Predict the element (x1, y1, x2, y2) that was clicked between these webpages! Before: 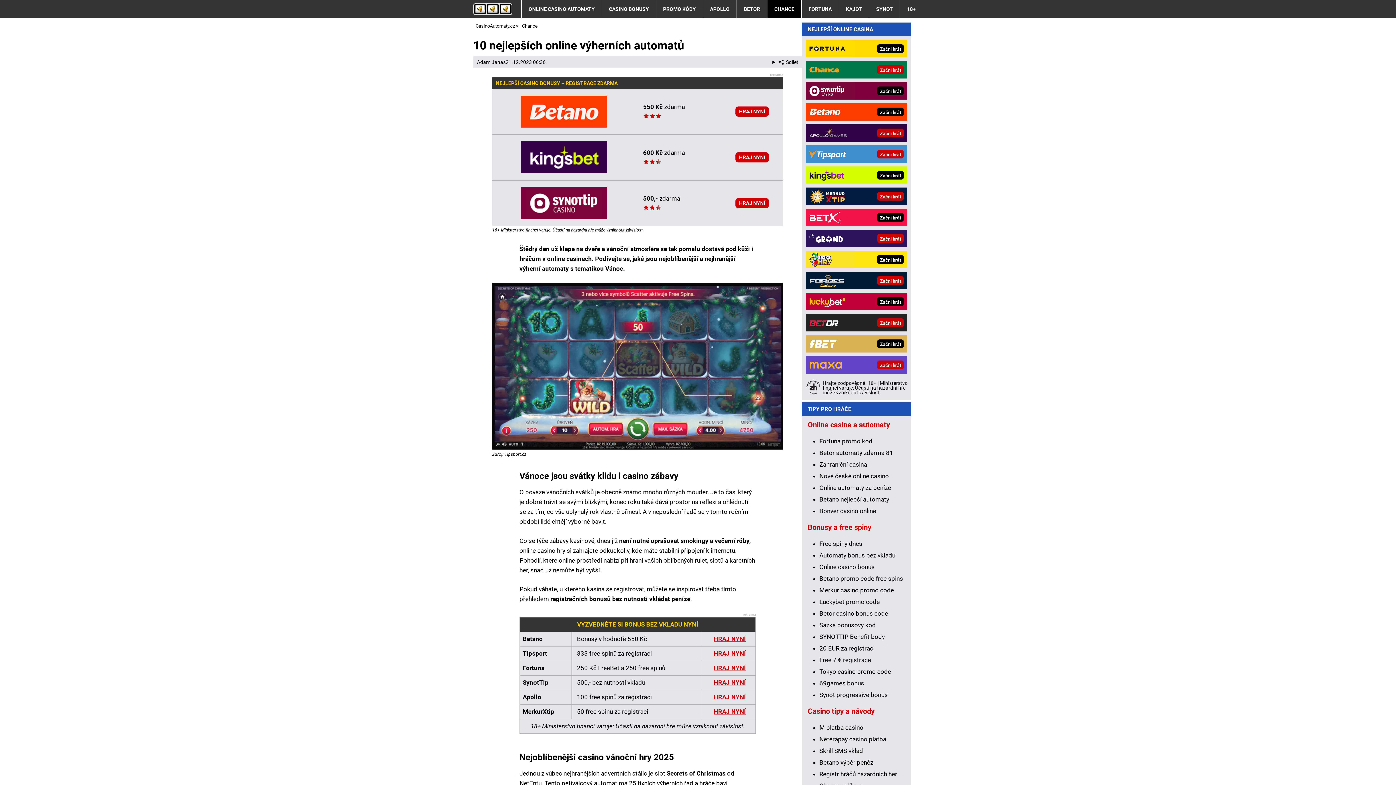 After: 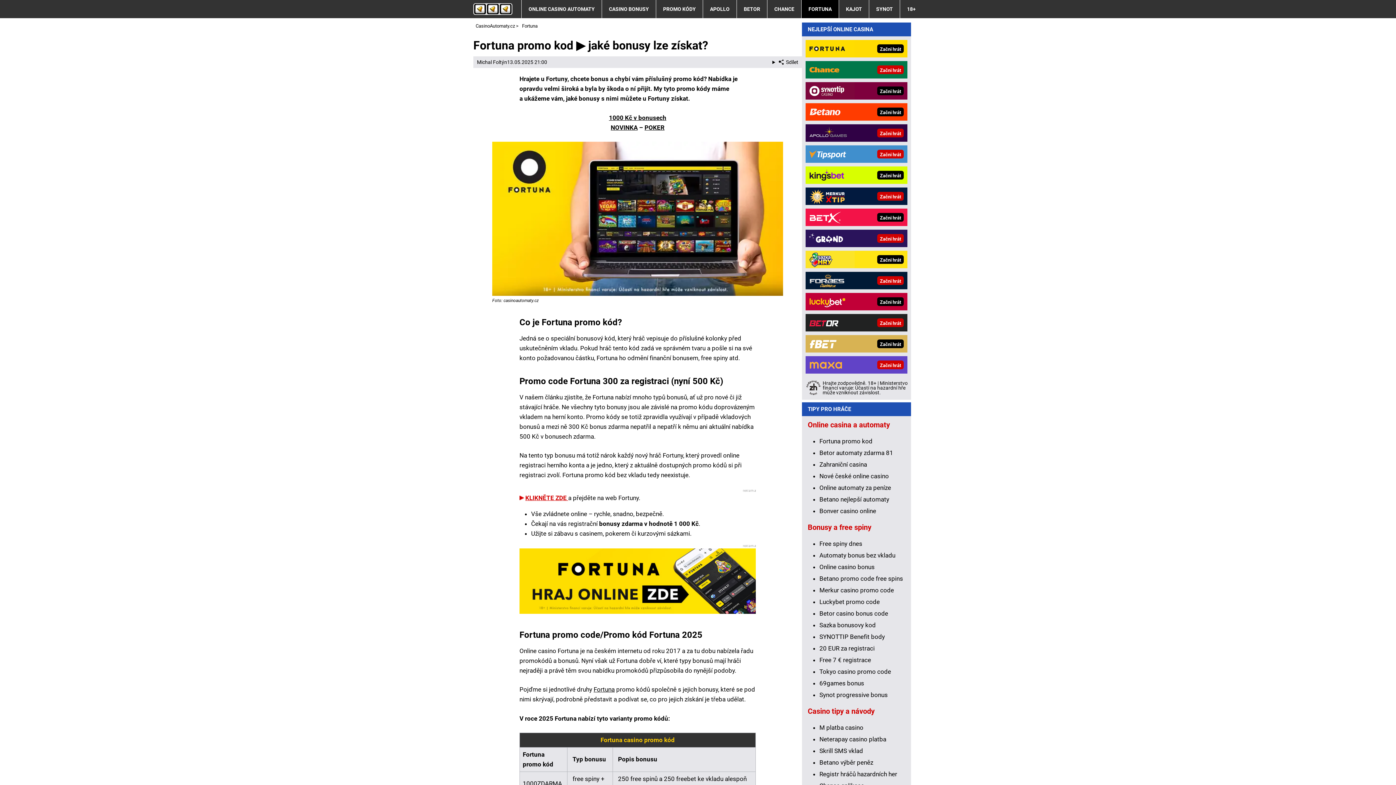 Action: bbox: (819, 437, 872, 445) label: Fortuna promo kod